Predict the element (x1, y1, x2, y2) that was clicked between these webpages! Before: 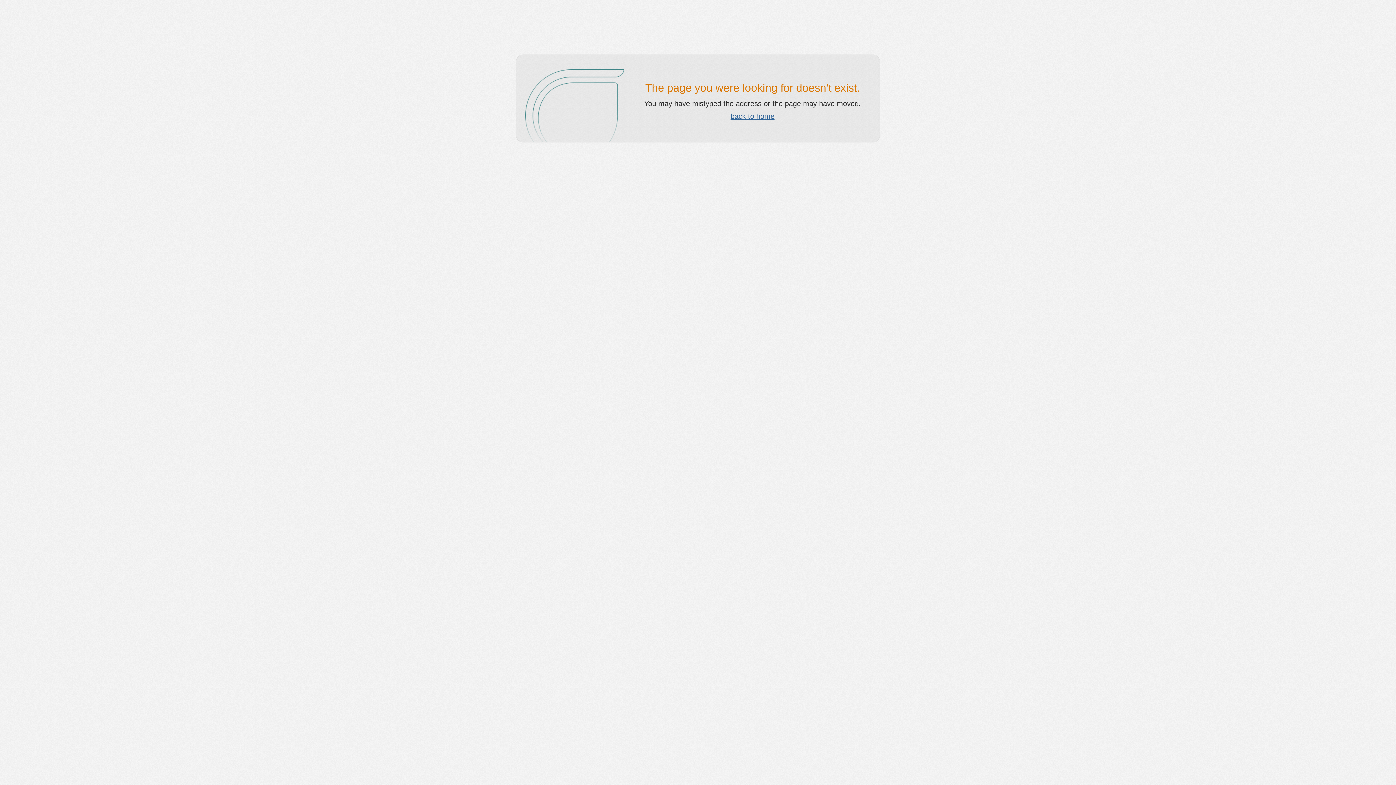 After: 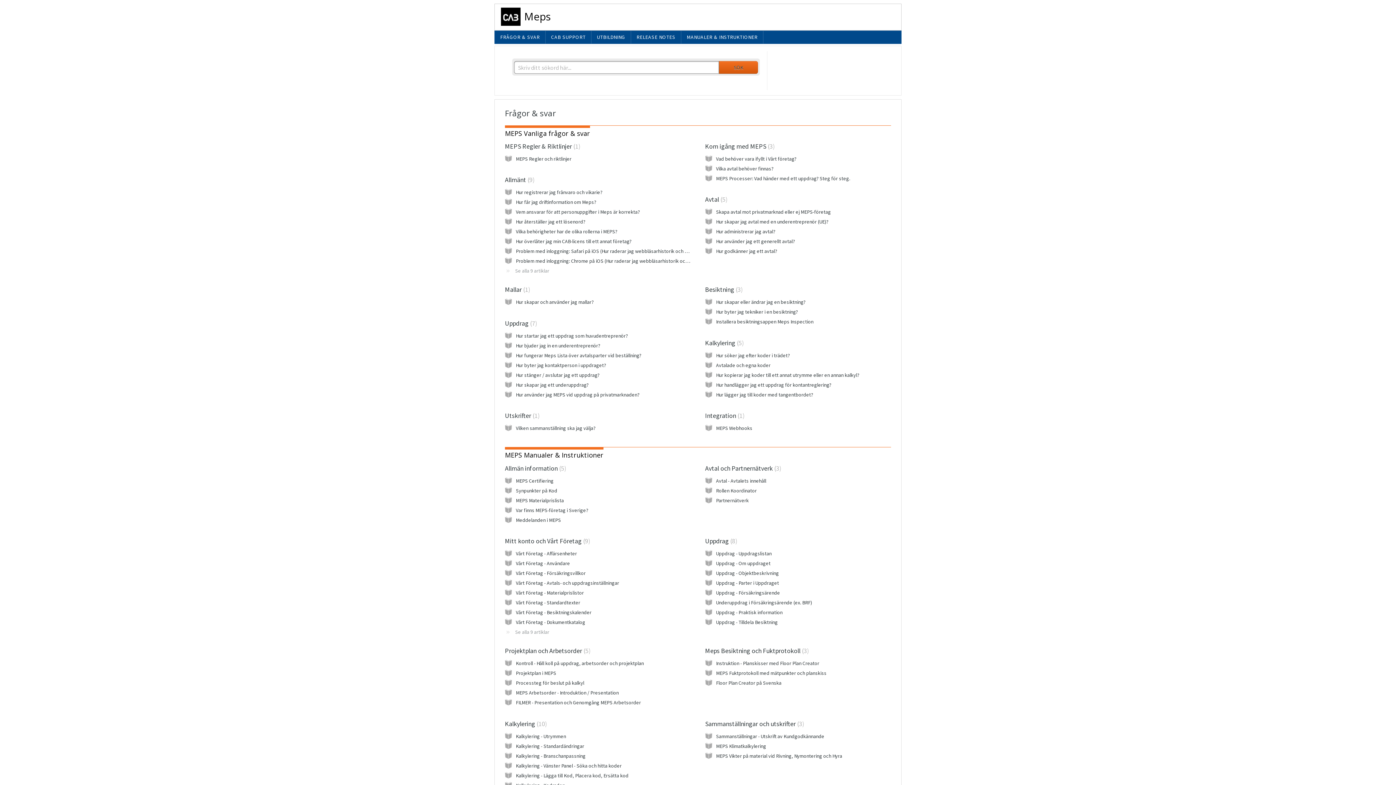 Action: bbox: (730, 112, 774, 120) label: back to home